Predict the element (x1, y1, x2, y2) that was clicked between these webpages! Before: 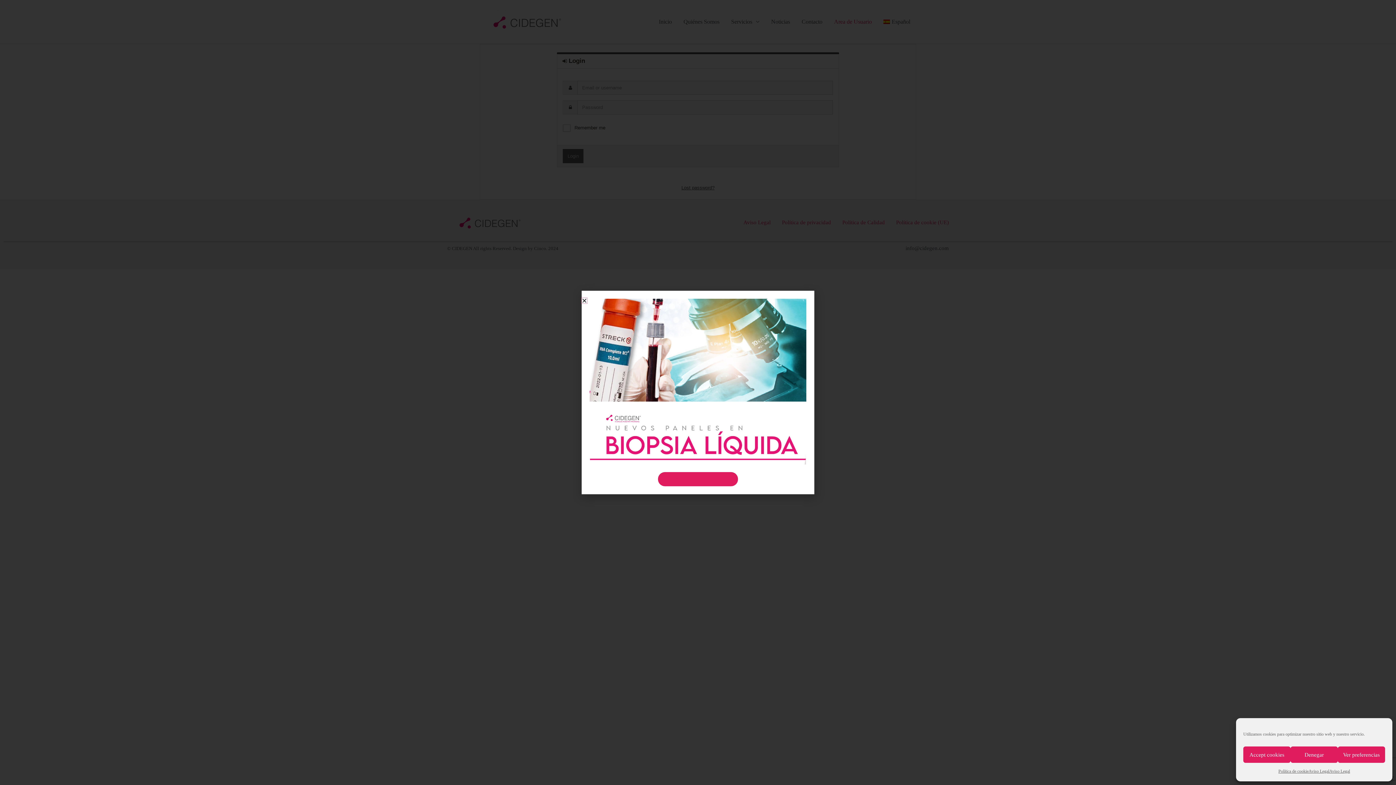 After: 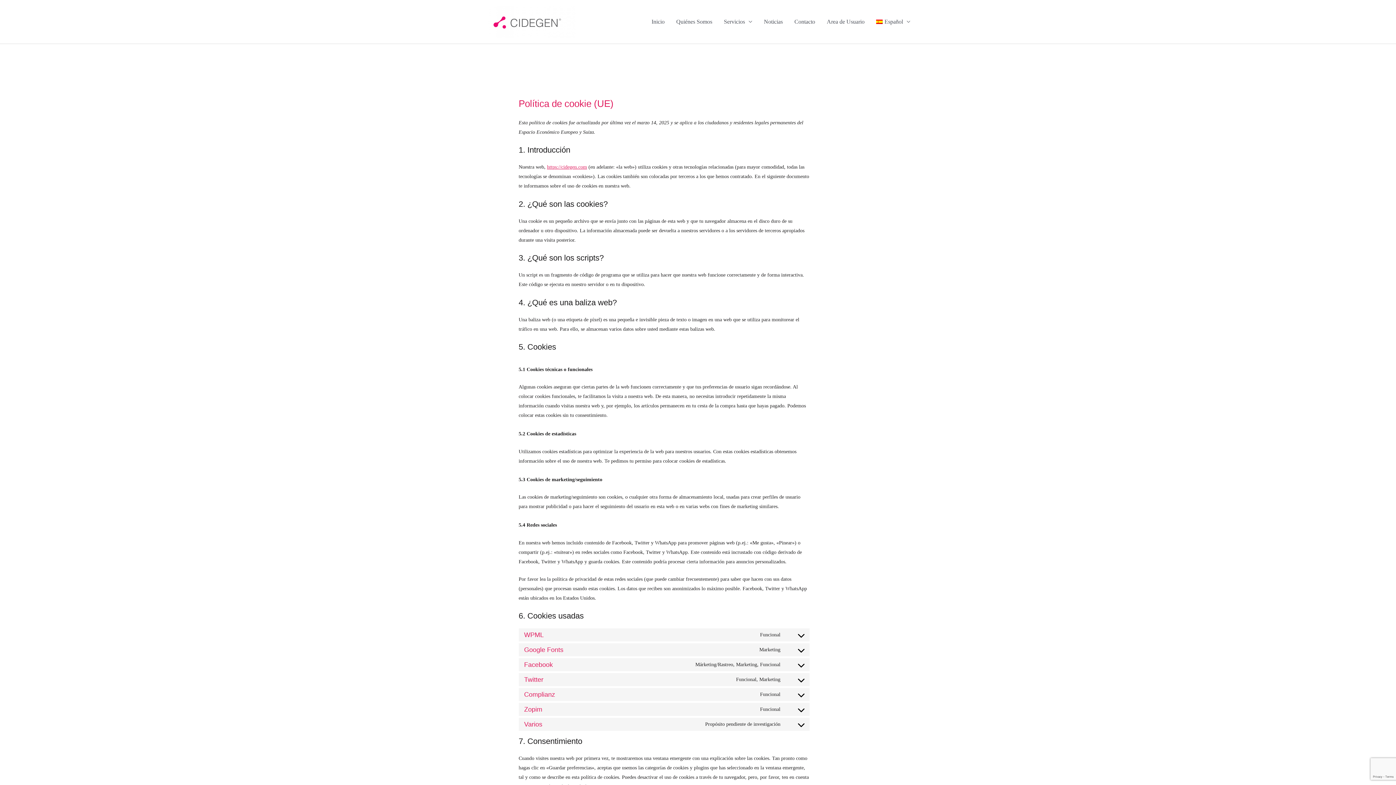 Action: label: Política de cookie bbox: (1278, 766, 1308, 776)